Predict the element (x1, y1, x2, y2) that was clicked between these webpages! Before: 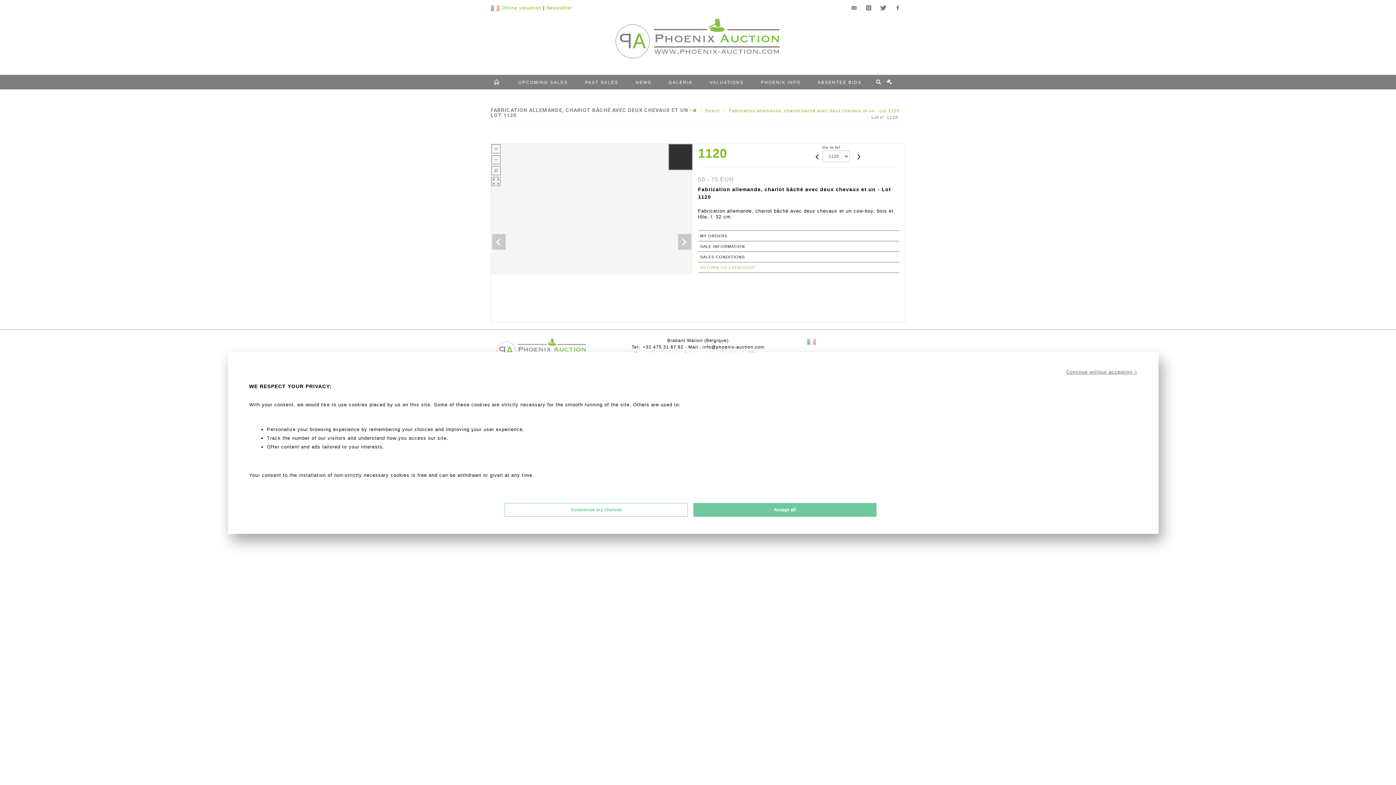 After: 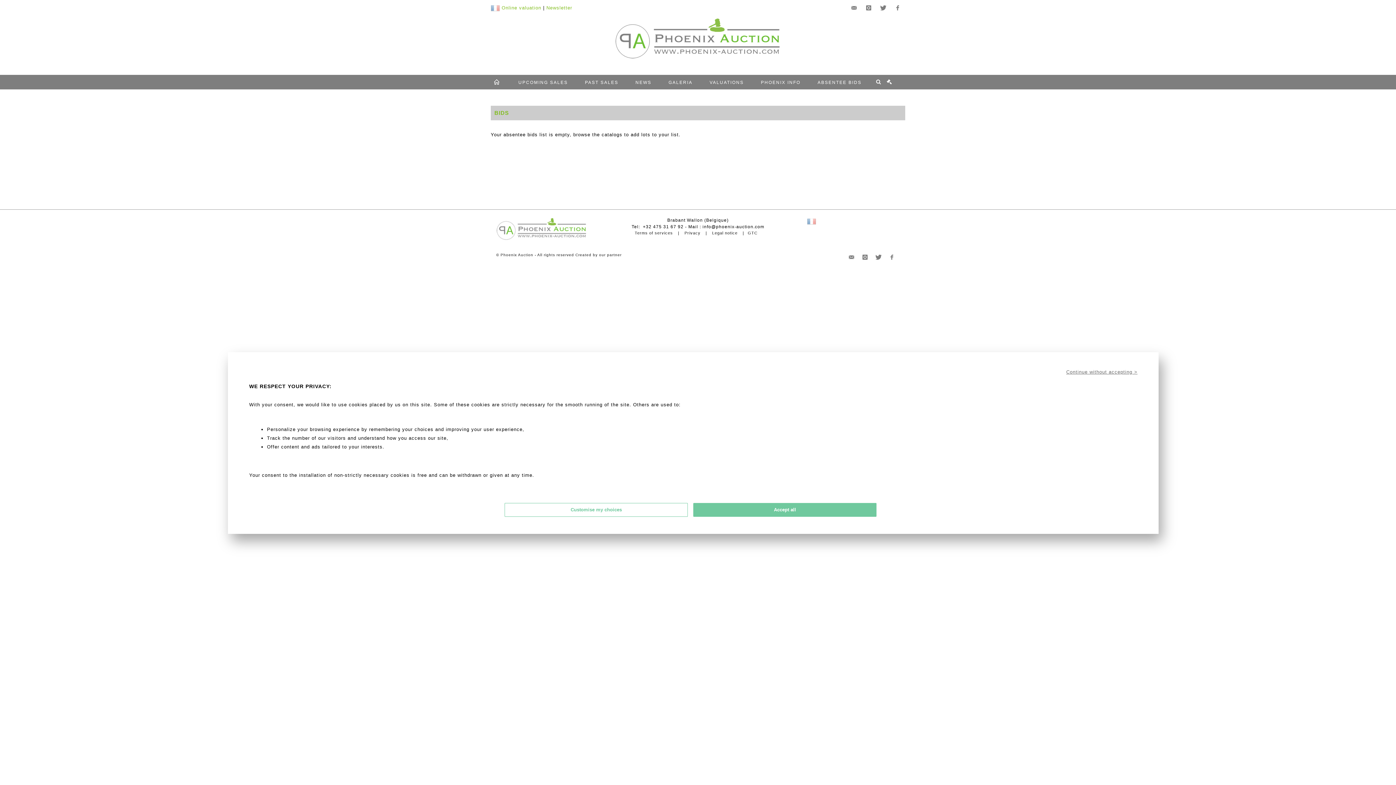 Action: bbox: (809, 75, 869, 89) label: ABSENTEE BIDS